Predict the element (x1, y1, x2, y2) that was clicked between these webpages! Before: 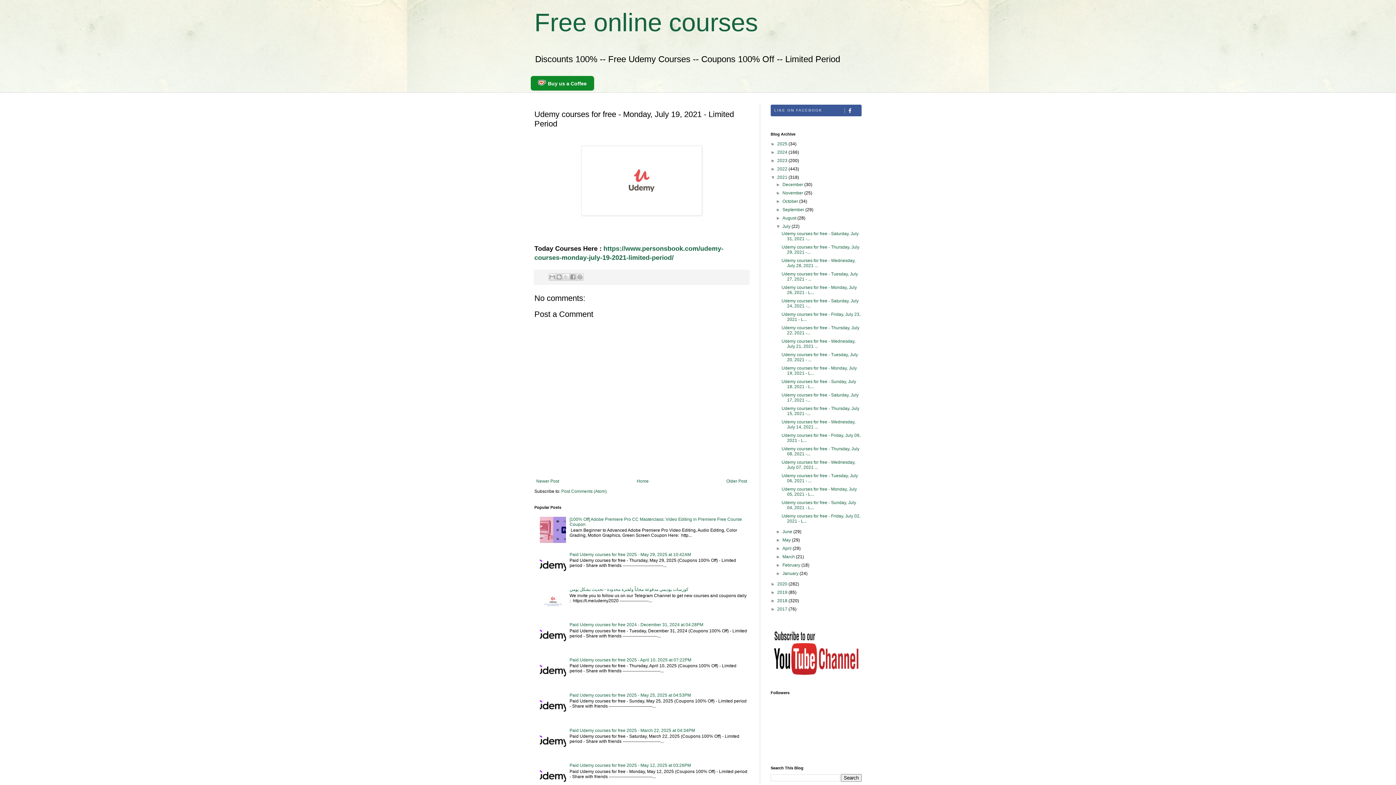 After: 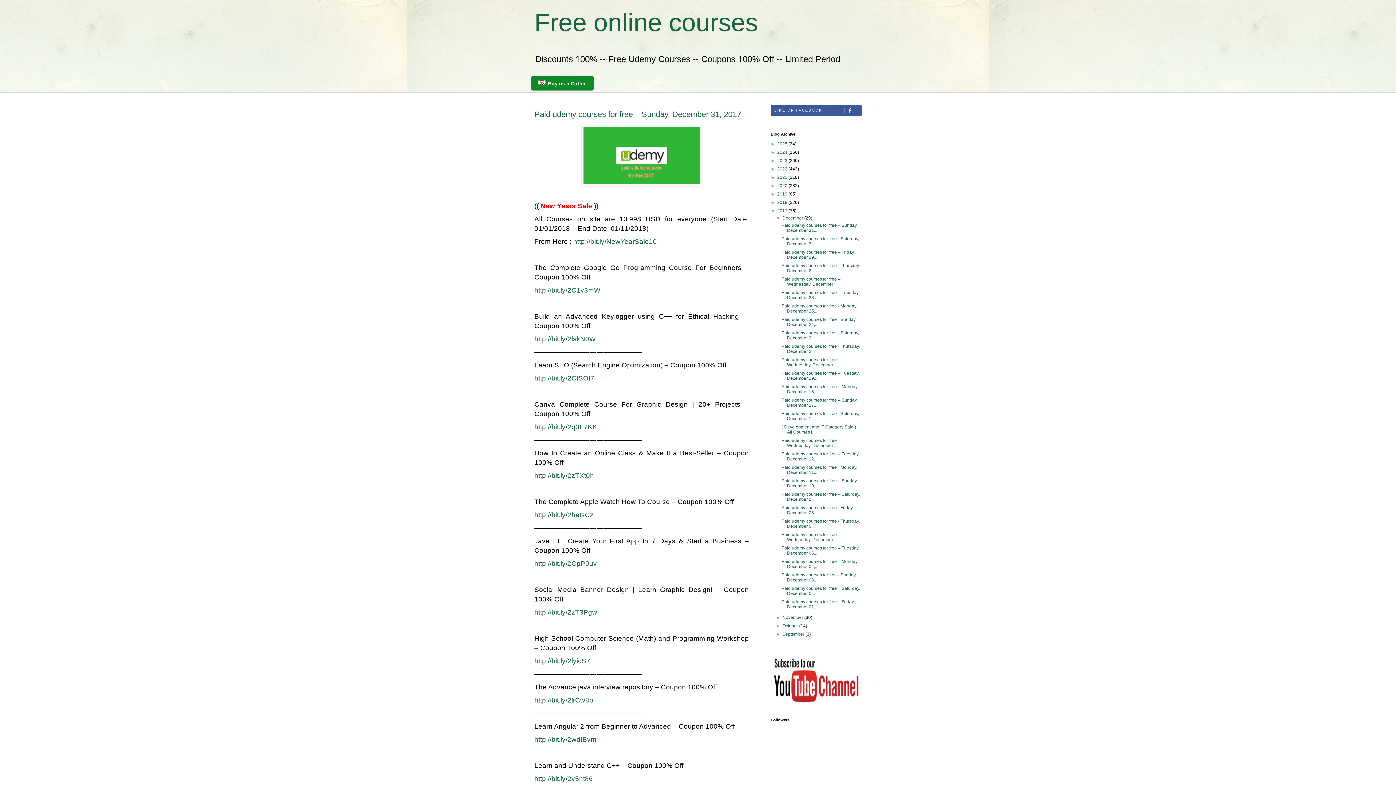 Action: bbox: (777, 606, 788, 612) label: 2017 